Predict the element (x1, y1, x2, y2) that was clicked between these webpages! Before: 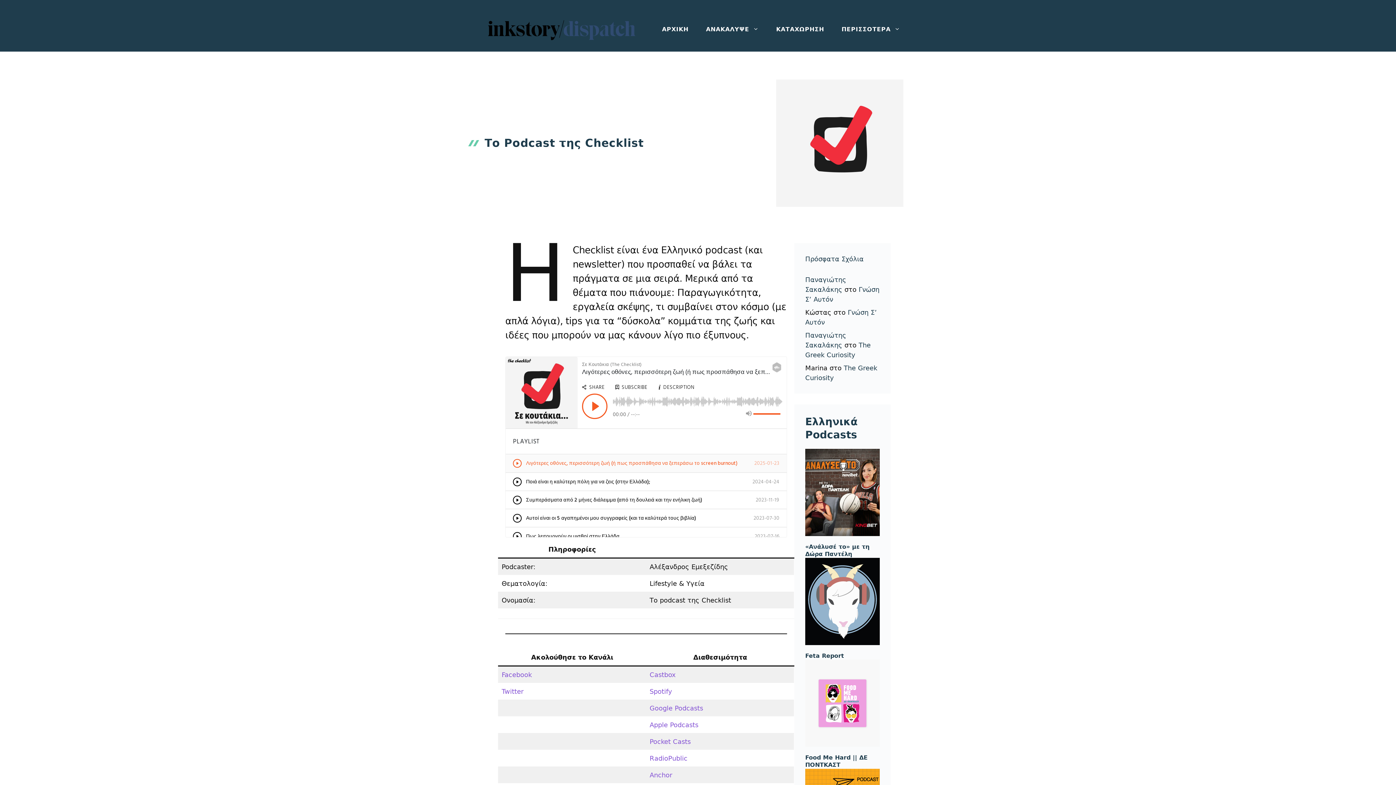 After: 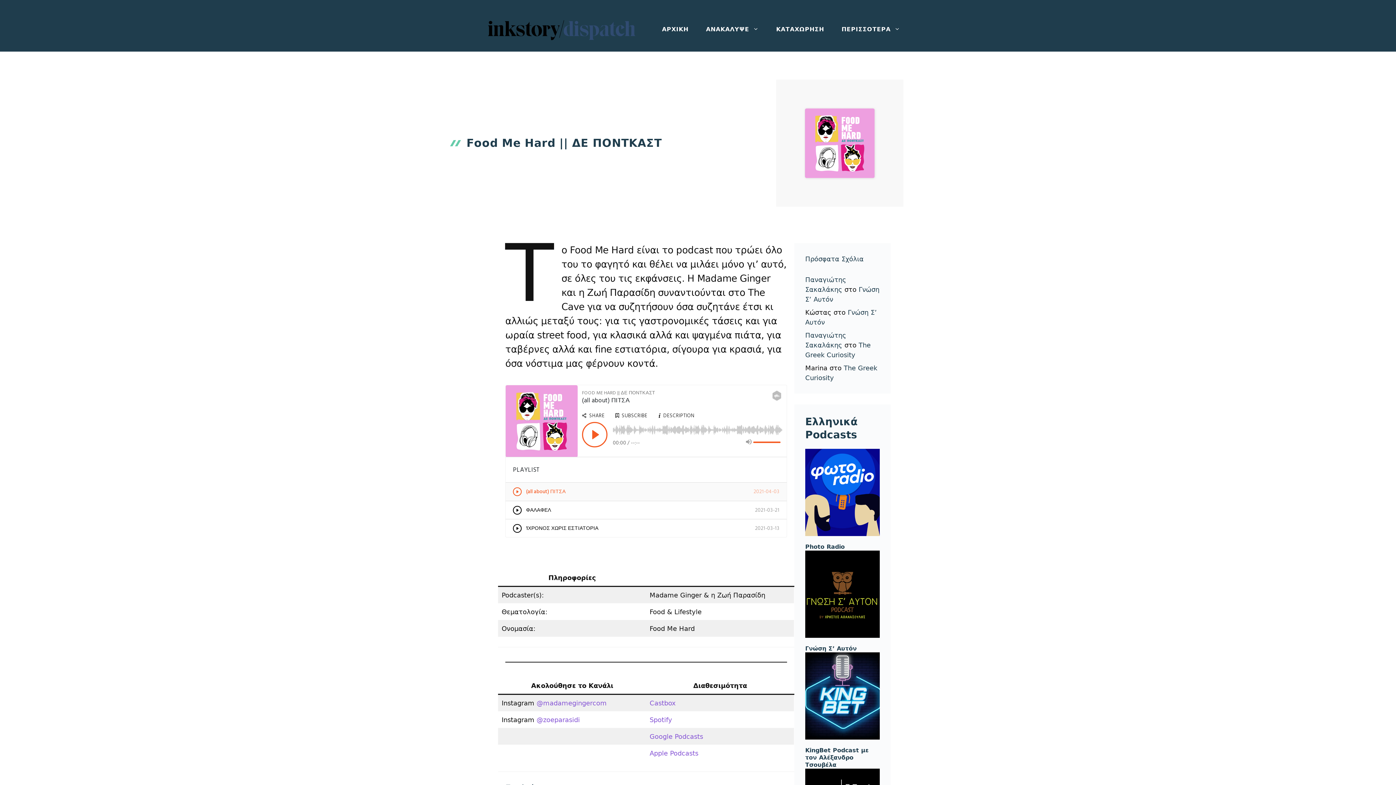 Action: label: Food Me Hard || ΔΕ ΠΟΝΤΚΑΣΤ bbox: (805, 754, 867, 768)